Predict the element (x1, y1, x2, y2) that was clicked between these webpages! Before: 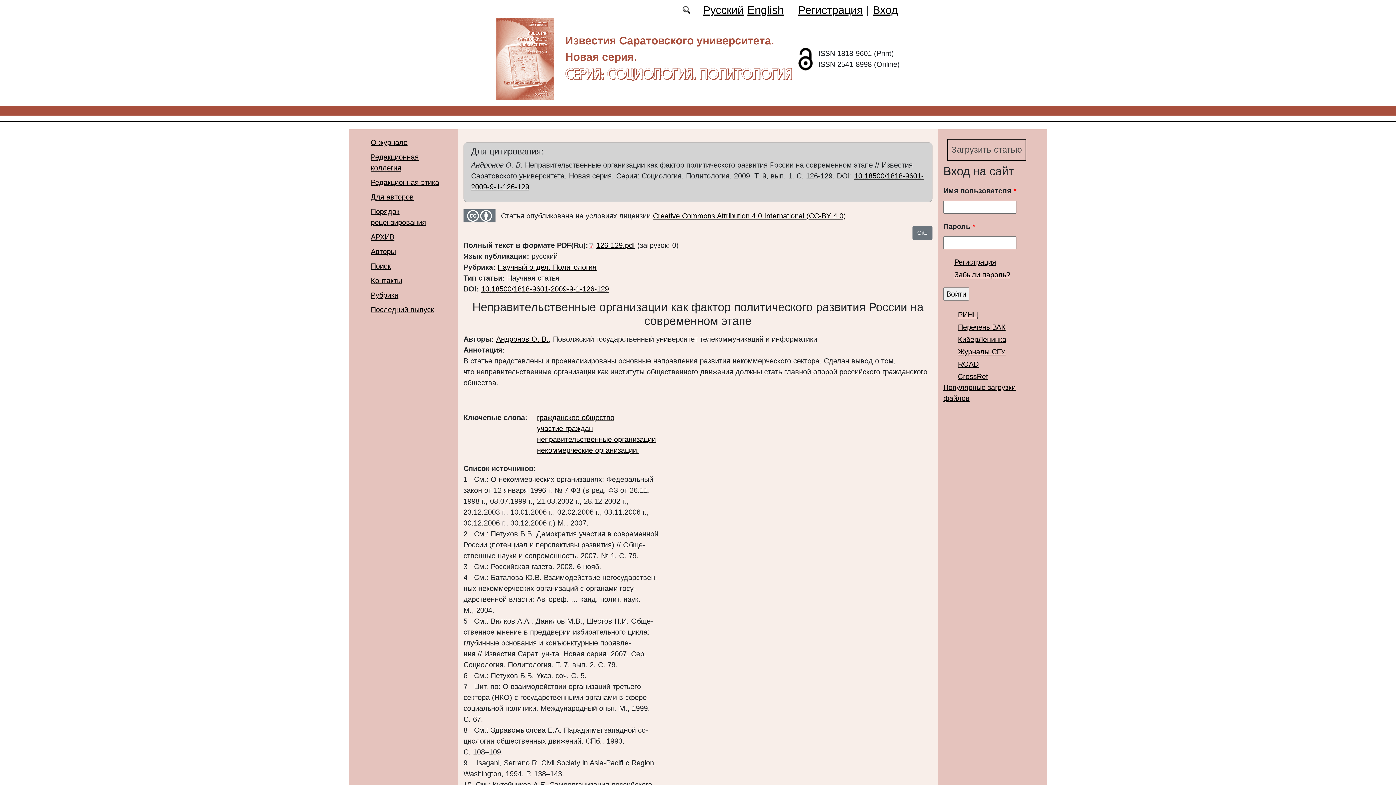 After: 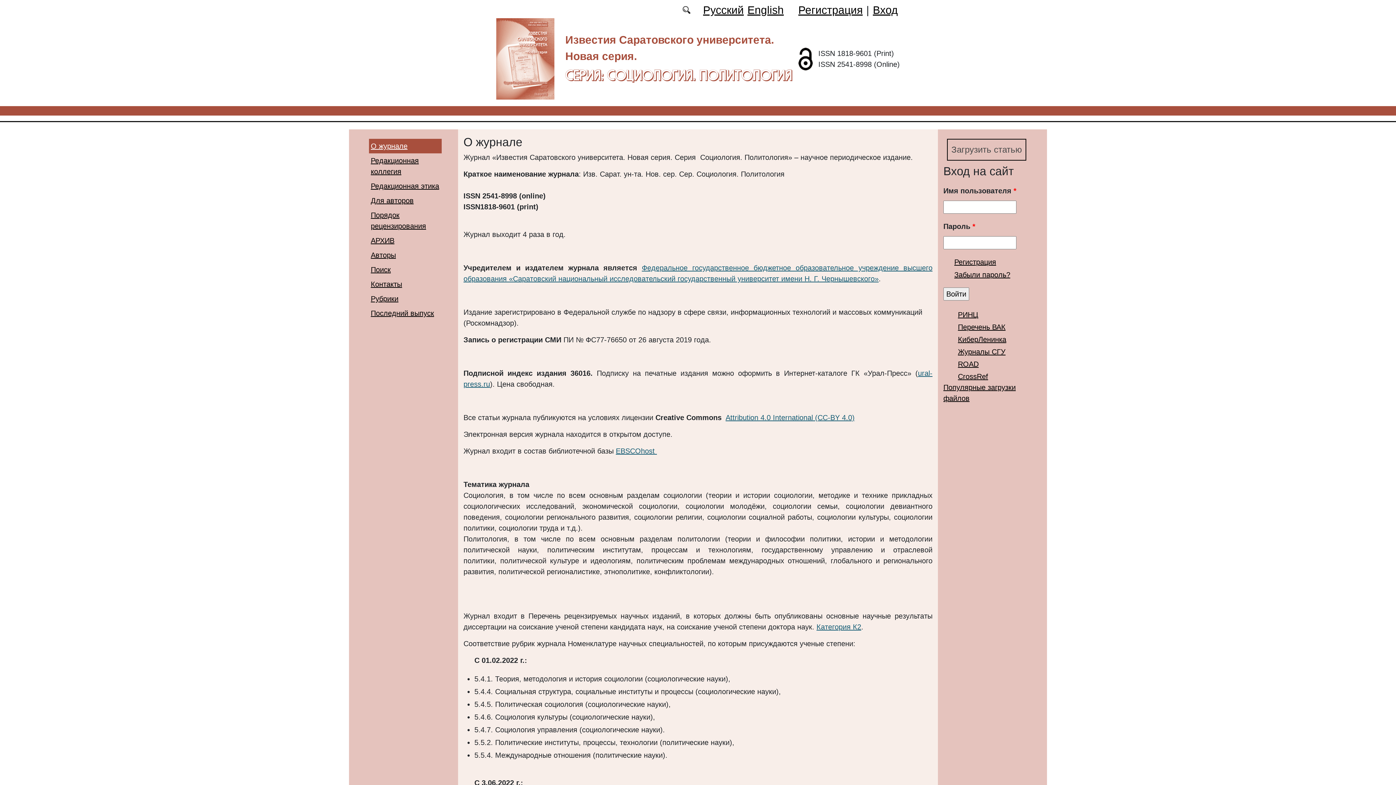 Action: bbox: (565, 65, 792, 82) label: СЕРИЯ: CОЦИОЛОГИЯ. ПОЛИТОЛОГИЯ